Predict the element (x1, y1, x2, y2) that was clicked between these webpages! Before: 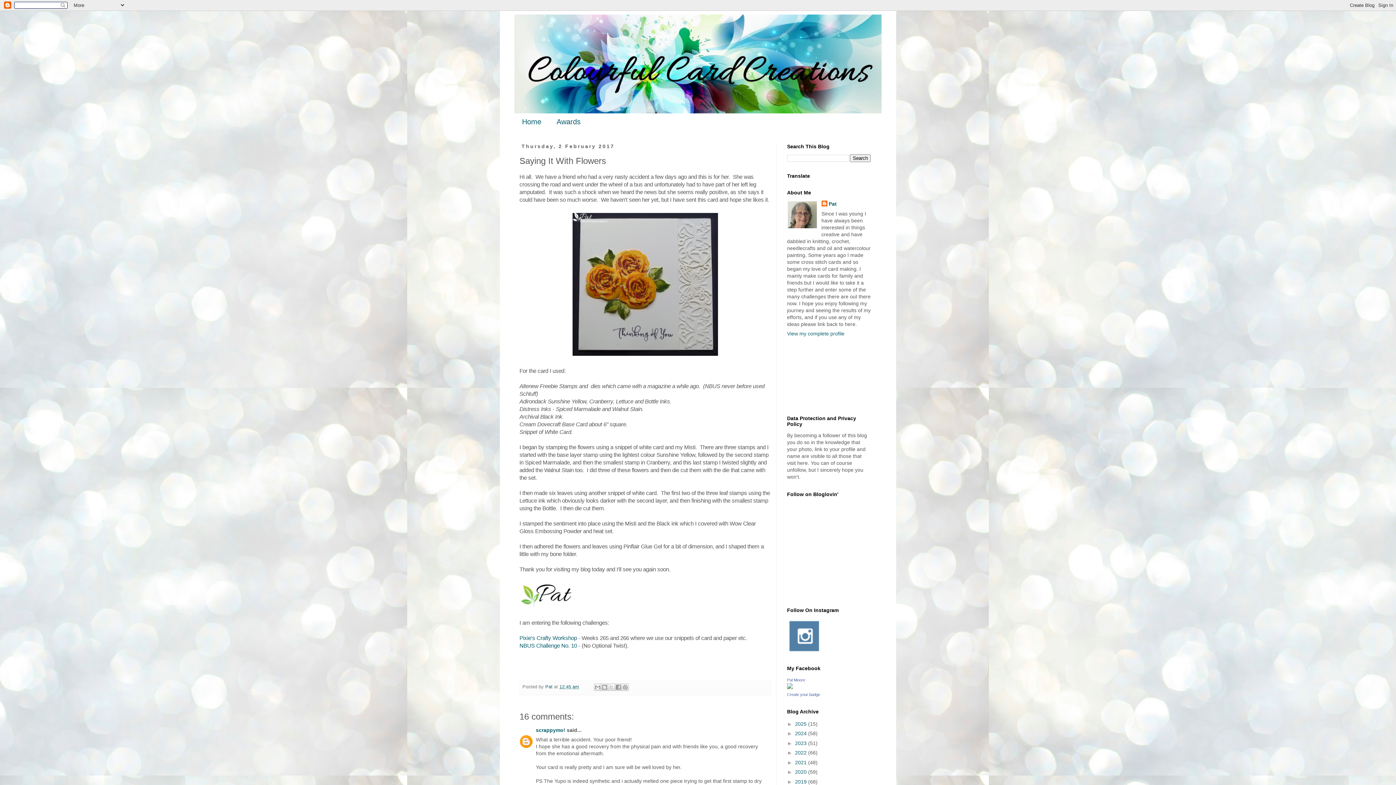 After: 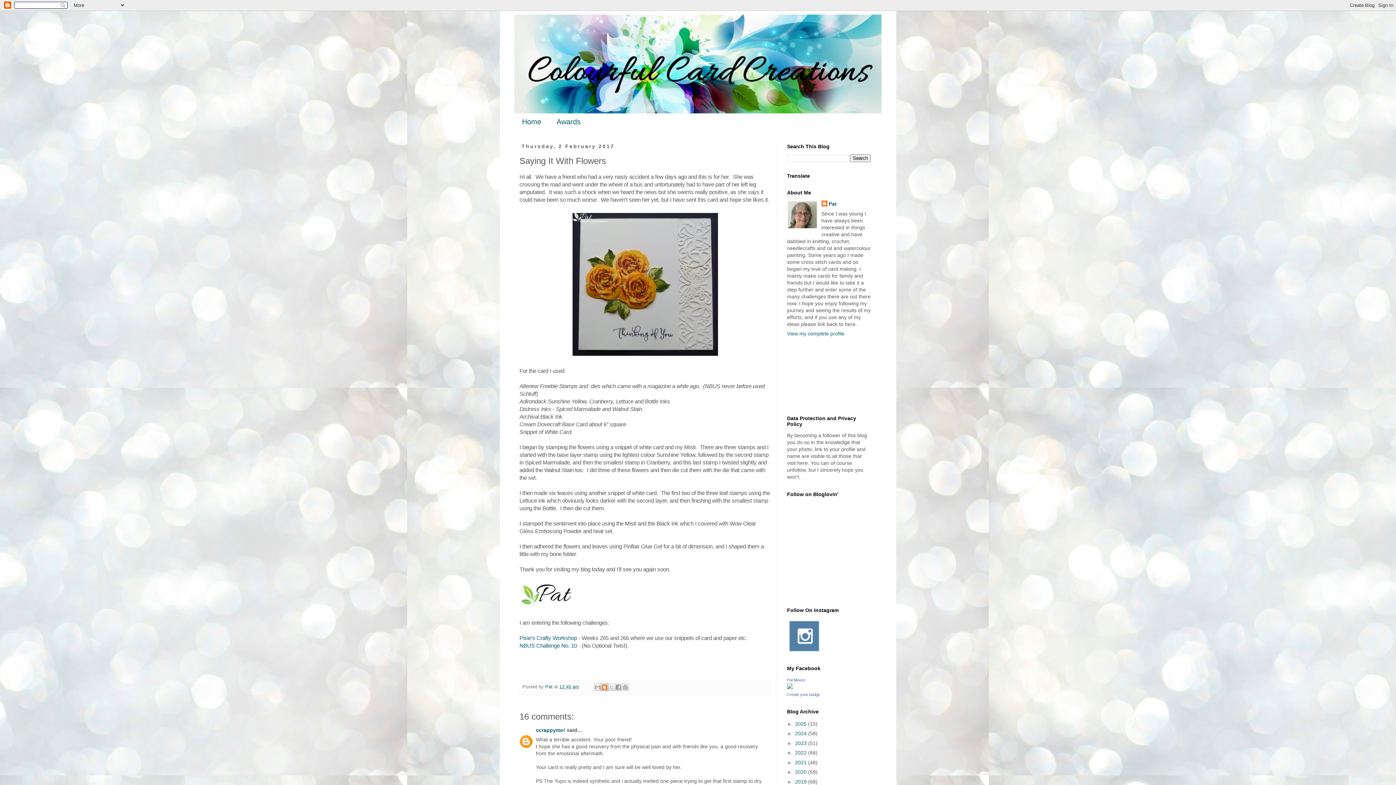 Action: label: BlogThis! bbox: (601, 684, 608, 691)